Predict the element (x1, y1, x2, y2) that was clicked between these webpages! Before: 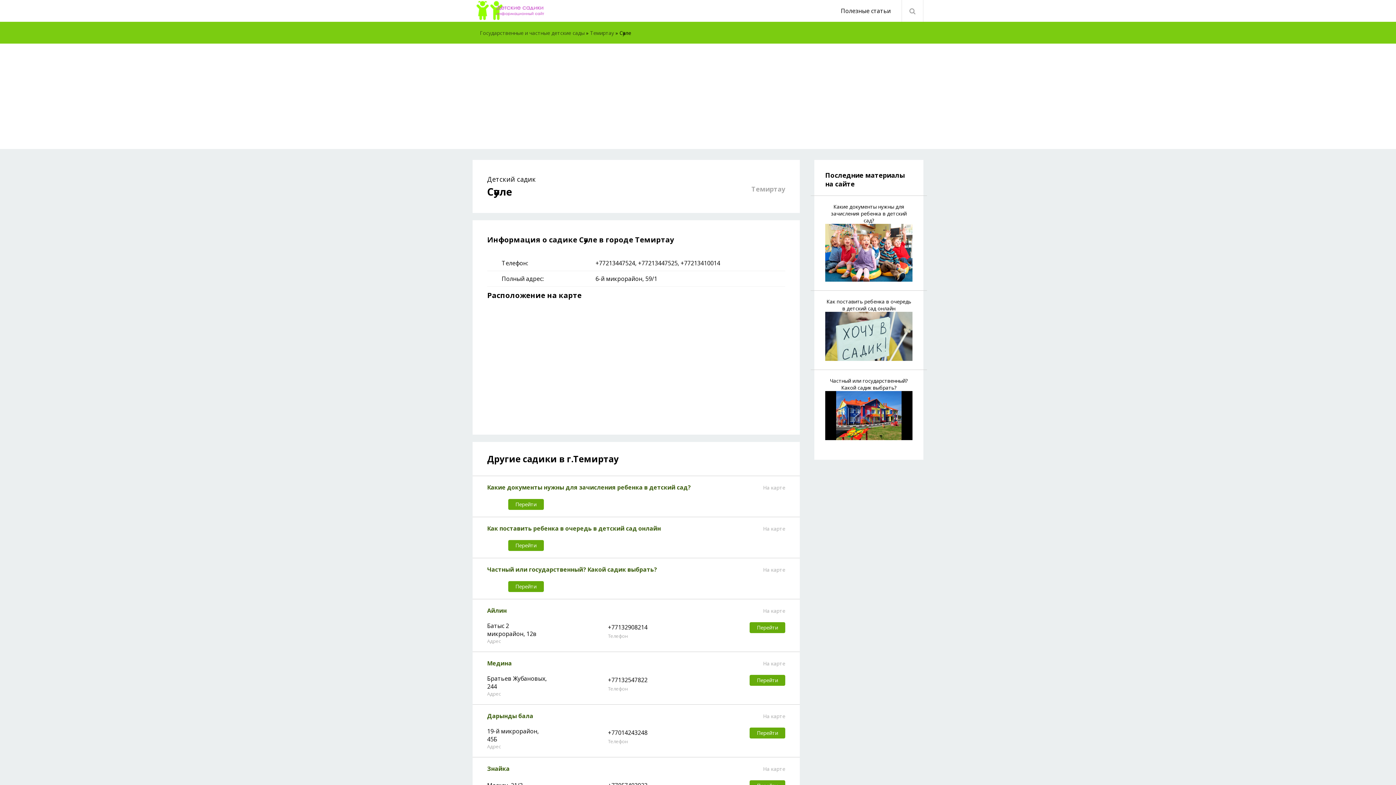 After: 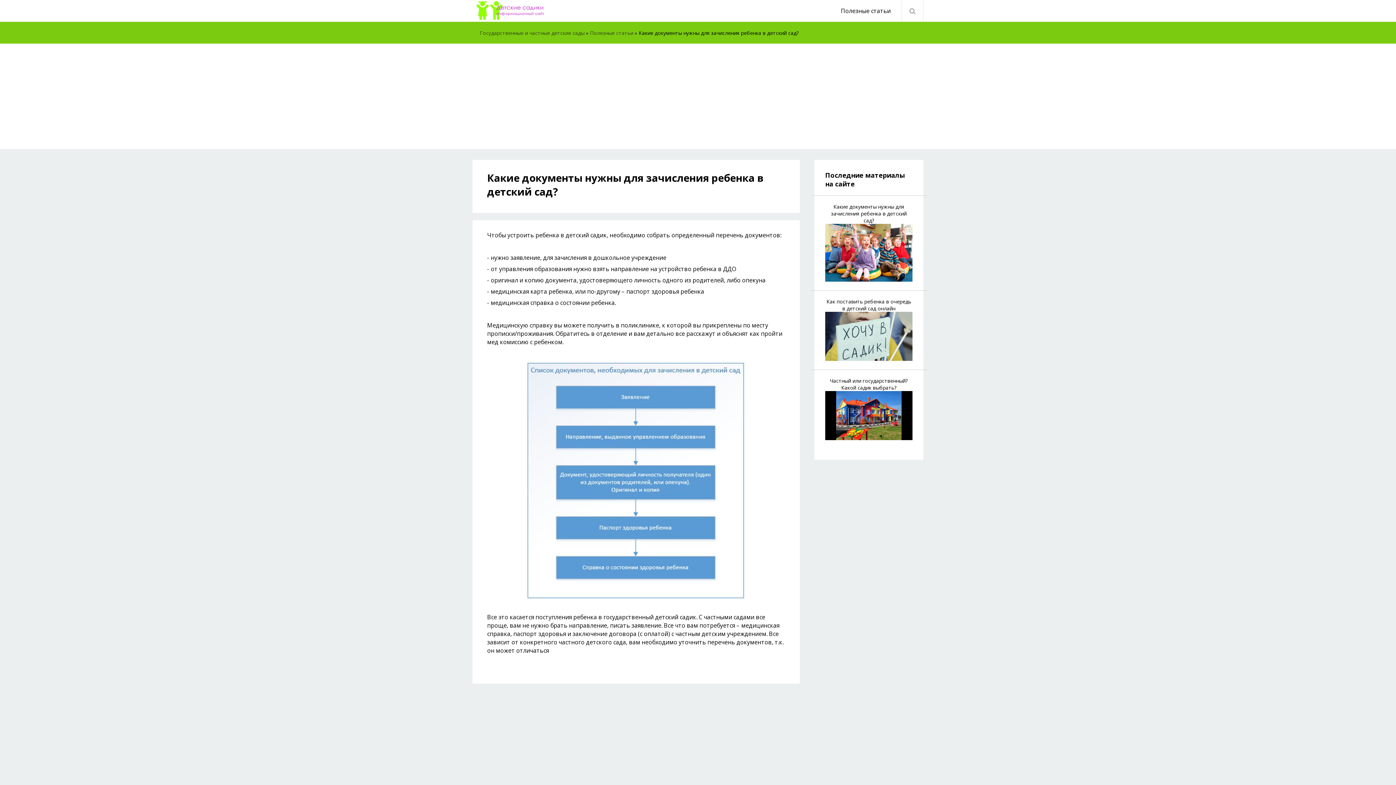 Action: label: На карте bbox: (759, 484, 785, 491)